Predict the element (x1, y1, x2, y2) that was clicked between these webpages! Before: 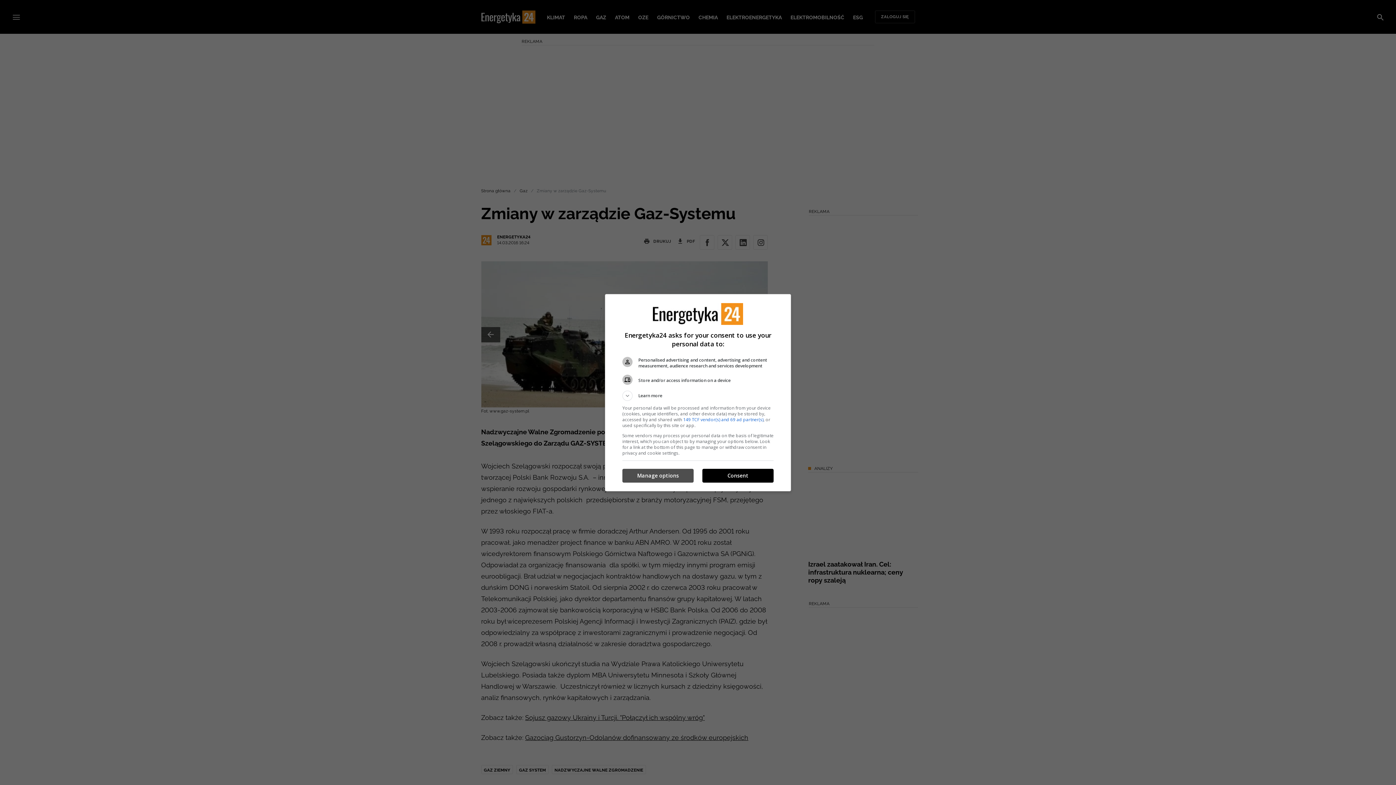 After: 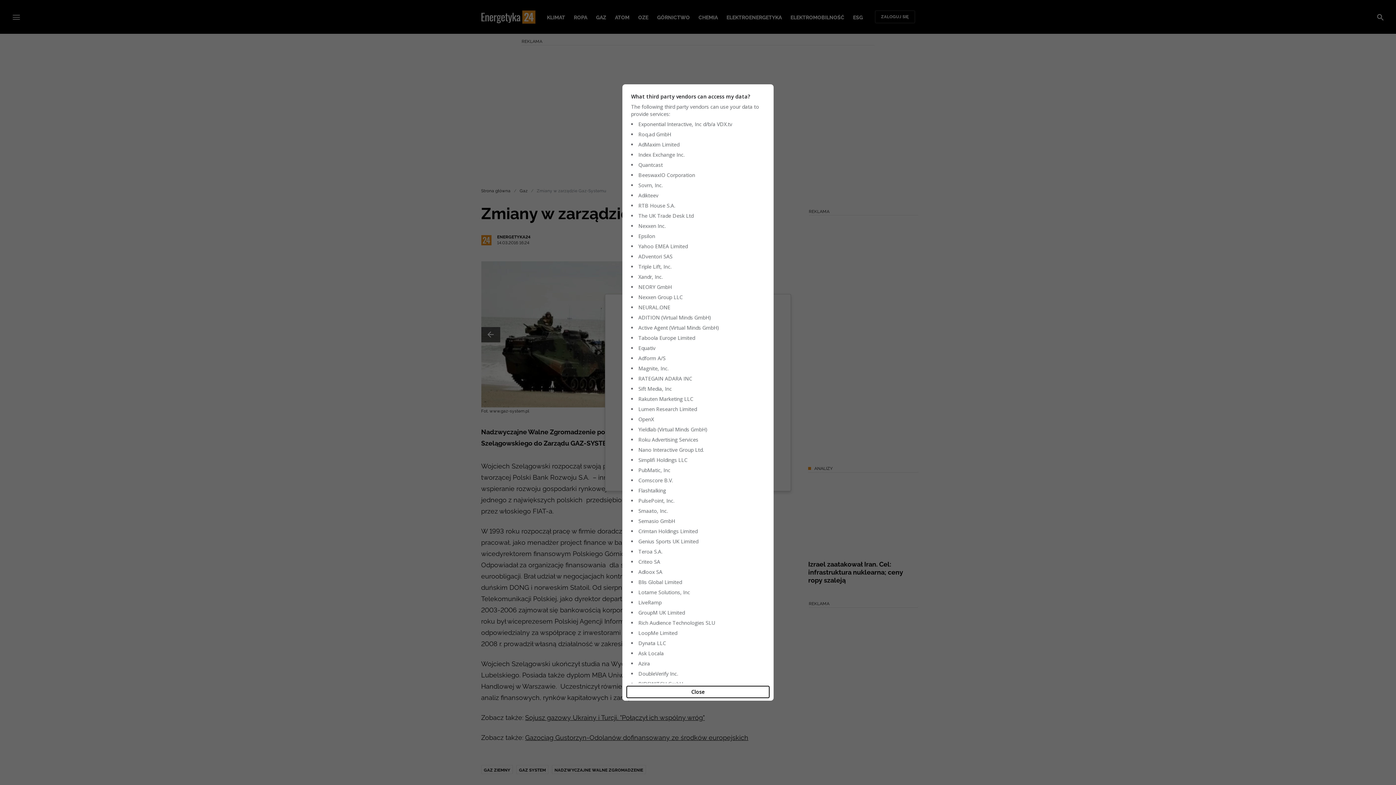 Action: label: 149 TCF vendor(s) and 69 ad partner(s) bbox: (683, 416, 763, 422)